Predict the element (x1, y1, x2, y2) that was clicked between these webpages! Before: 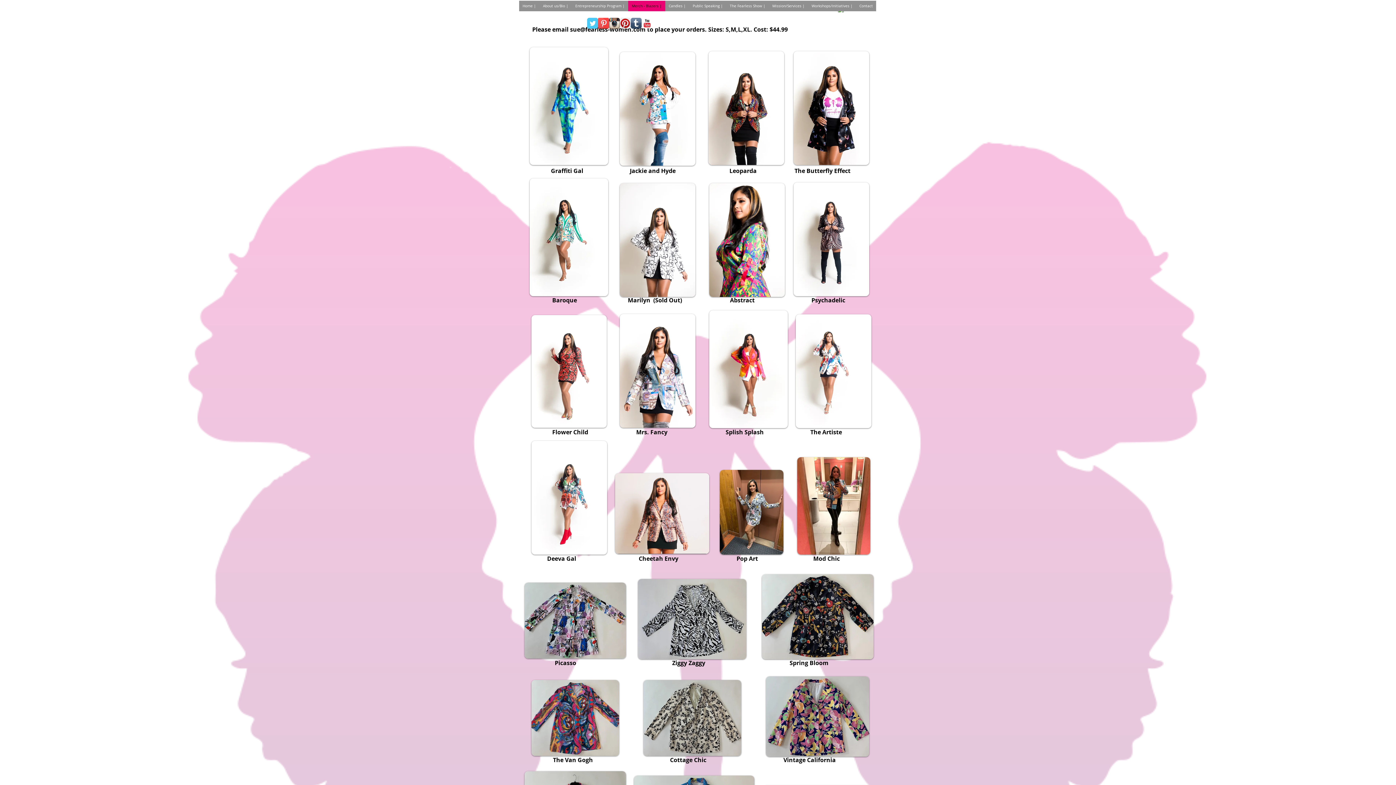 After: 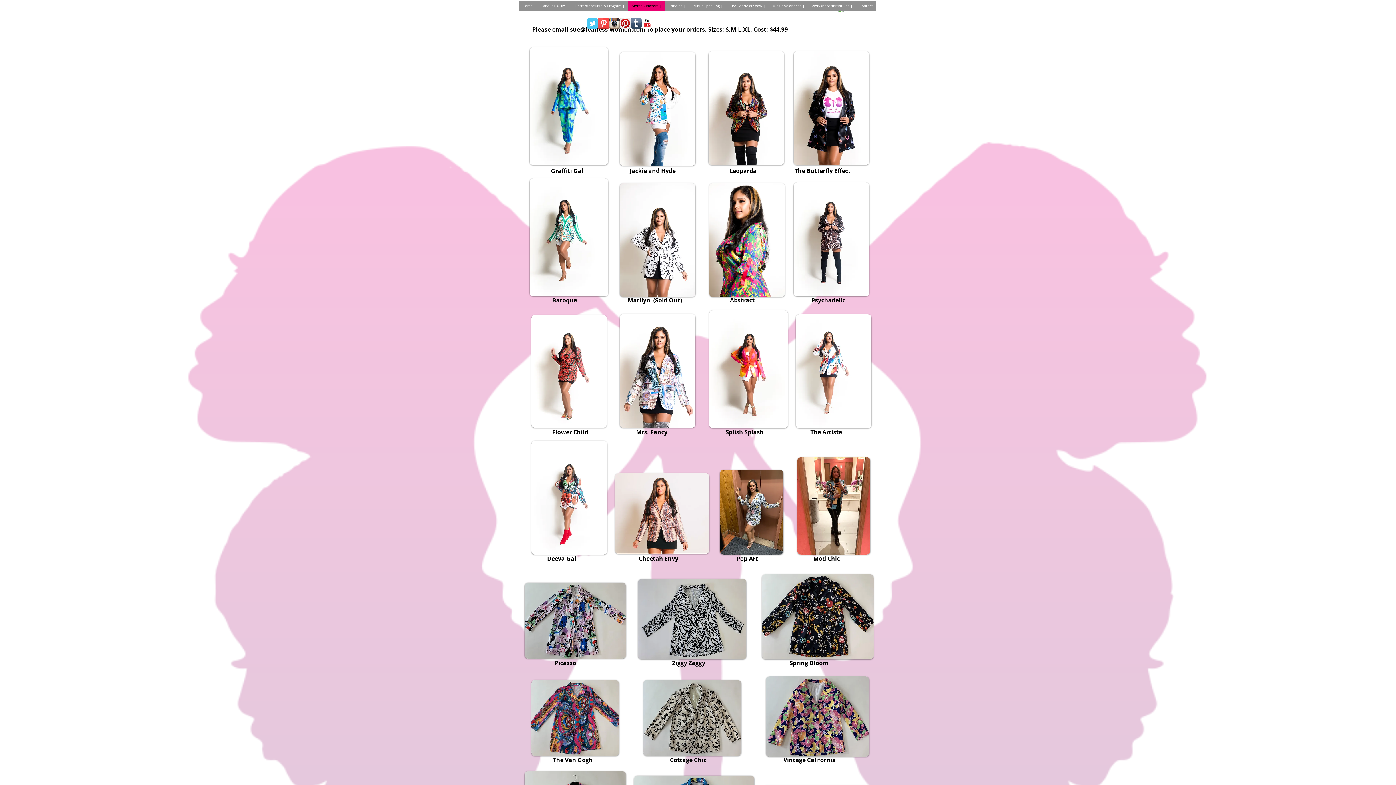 Action: label: Pinterest Reflection bbox: (598, 17, 609, 28)